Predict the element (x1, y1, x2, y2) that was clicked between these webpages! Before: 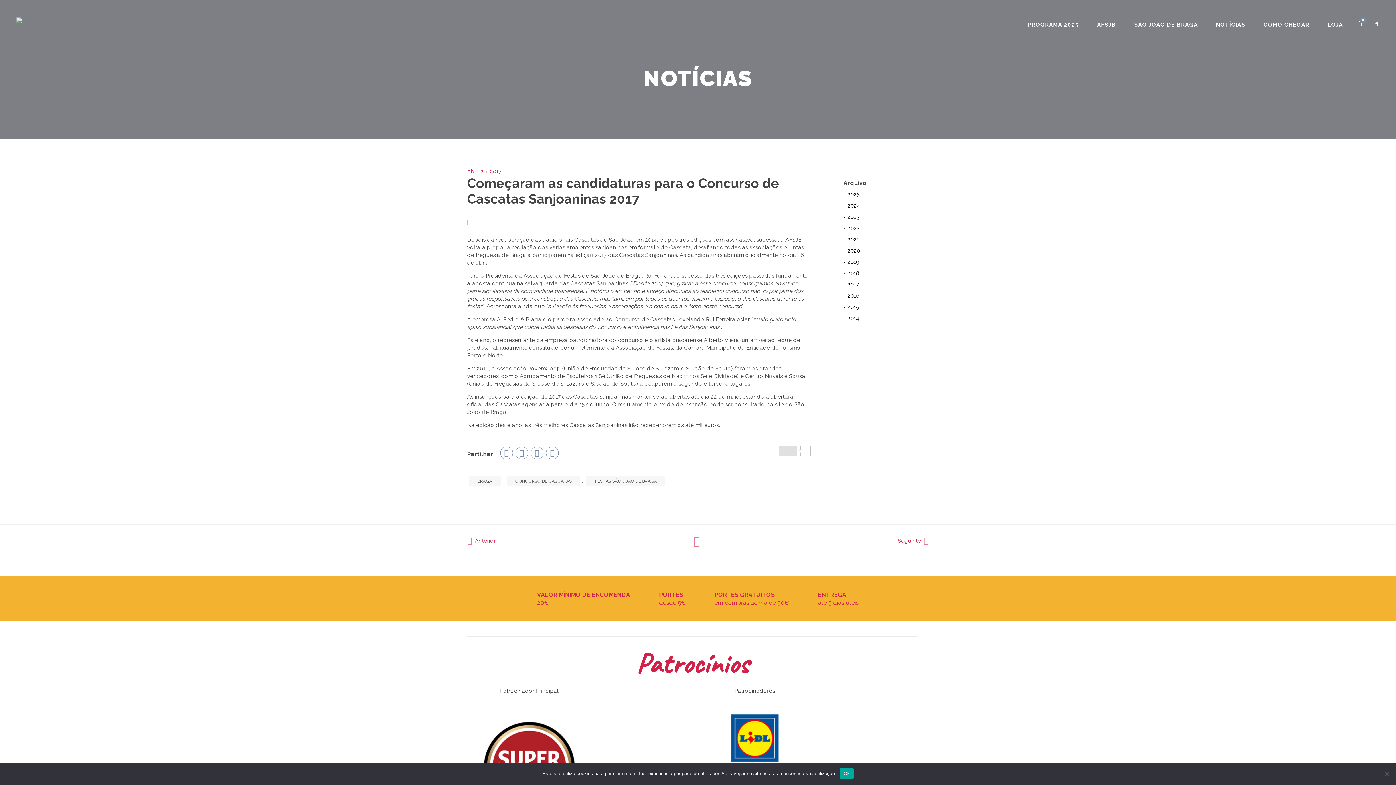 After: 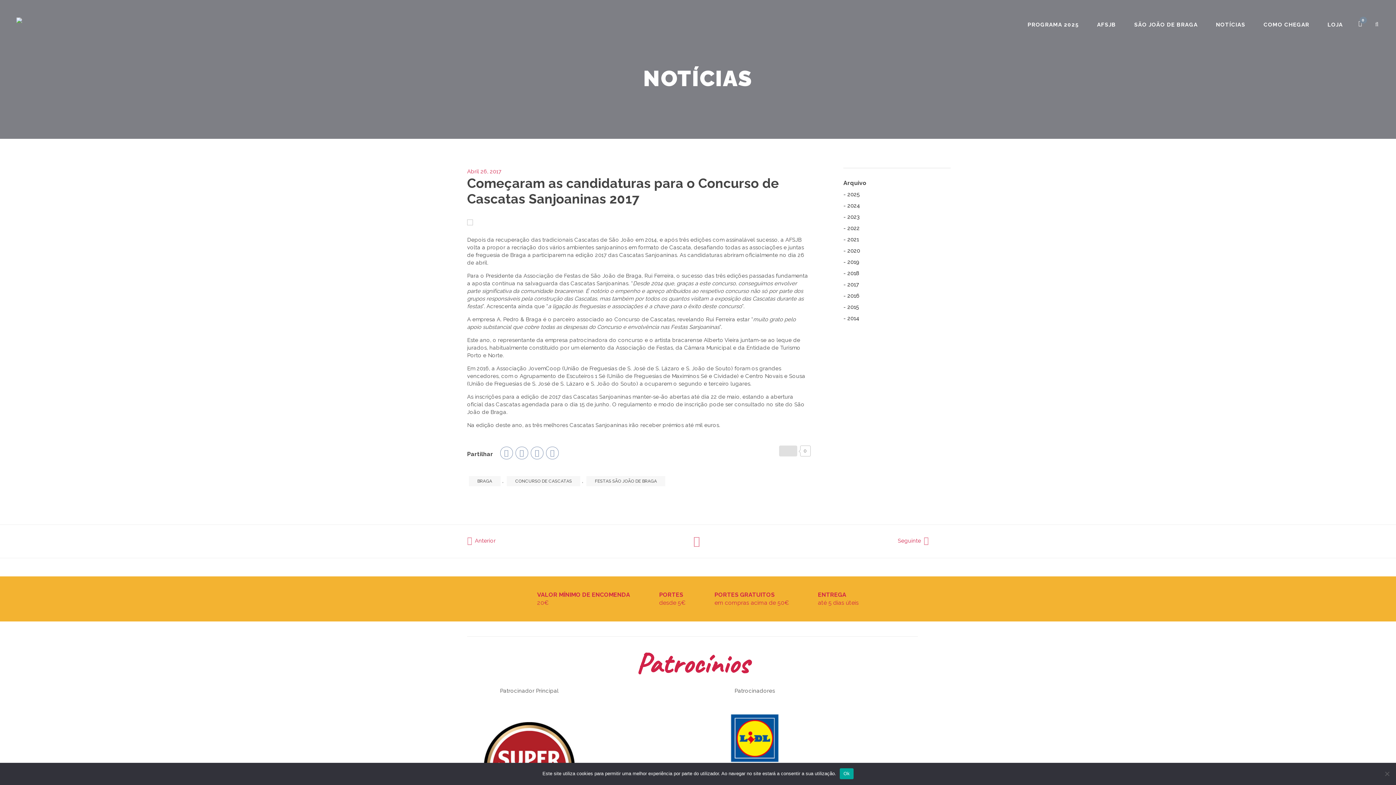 Action: bbox: (467, 219, 810, 225)